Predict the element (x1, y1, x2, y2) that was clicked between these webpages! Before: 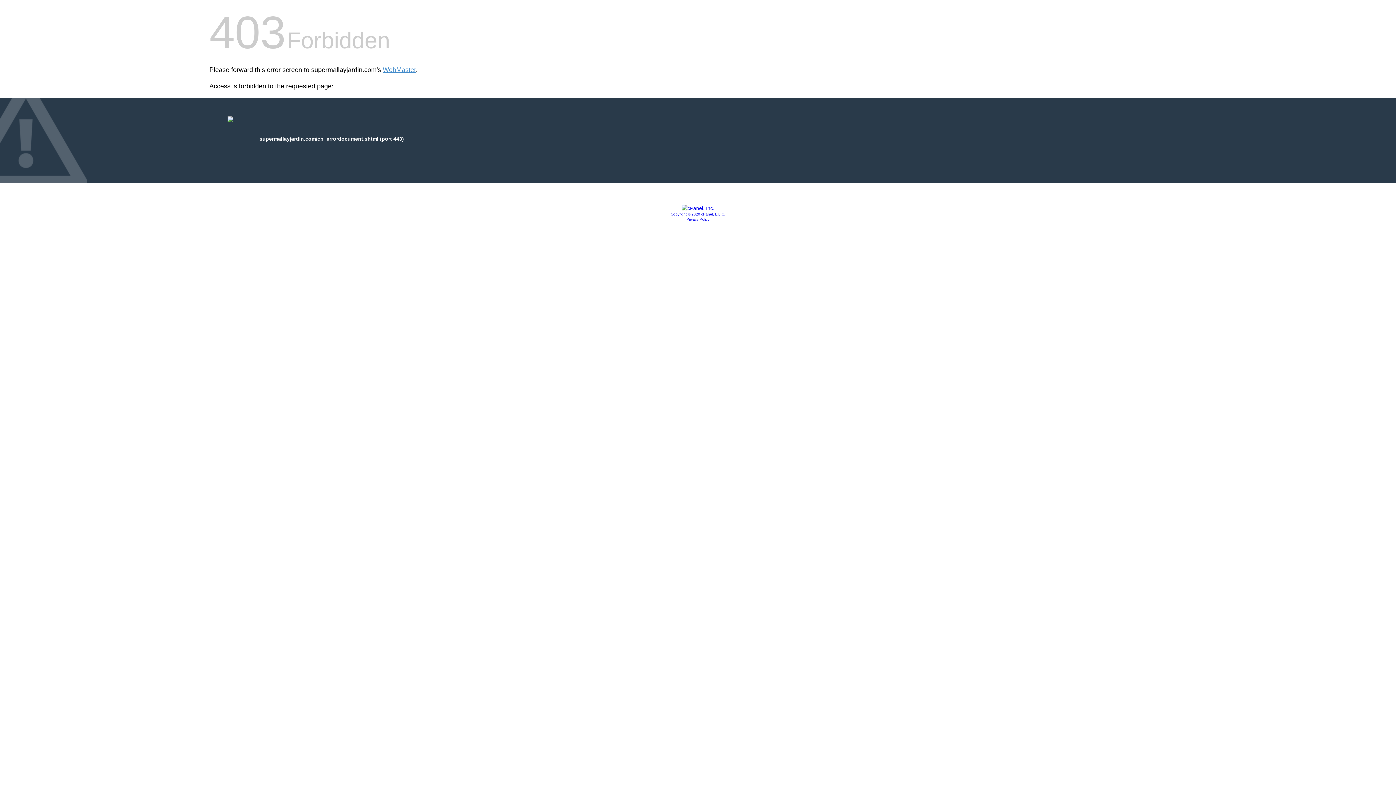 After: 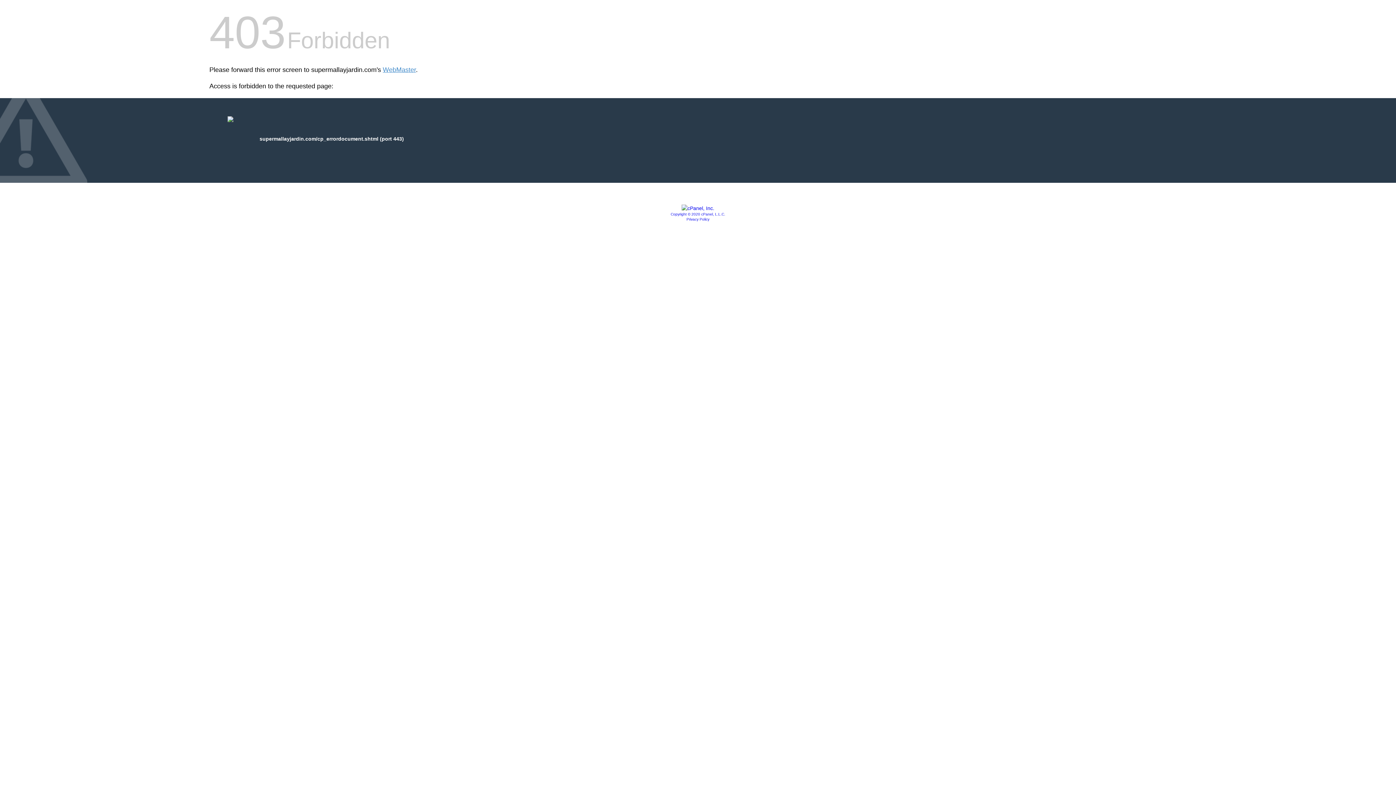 Action: bbox: (686, 217, 709, 221) label: Privacy Policy